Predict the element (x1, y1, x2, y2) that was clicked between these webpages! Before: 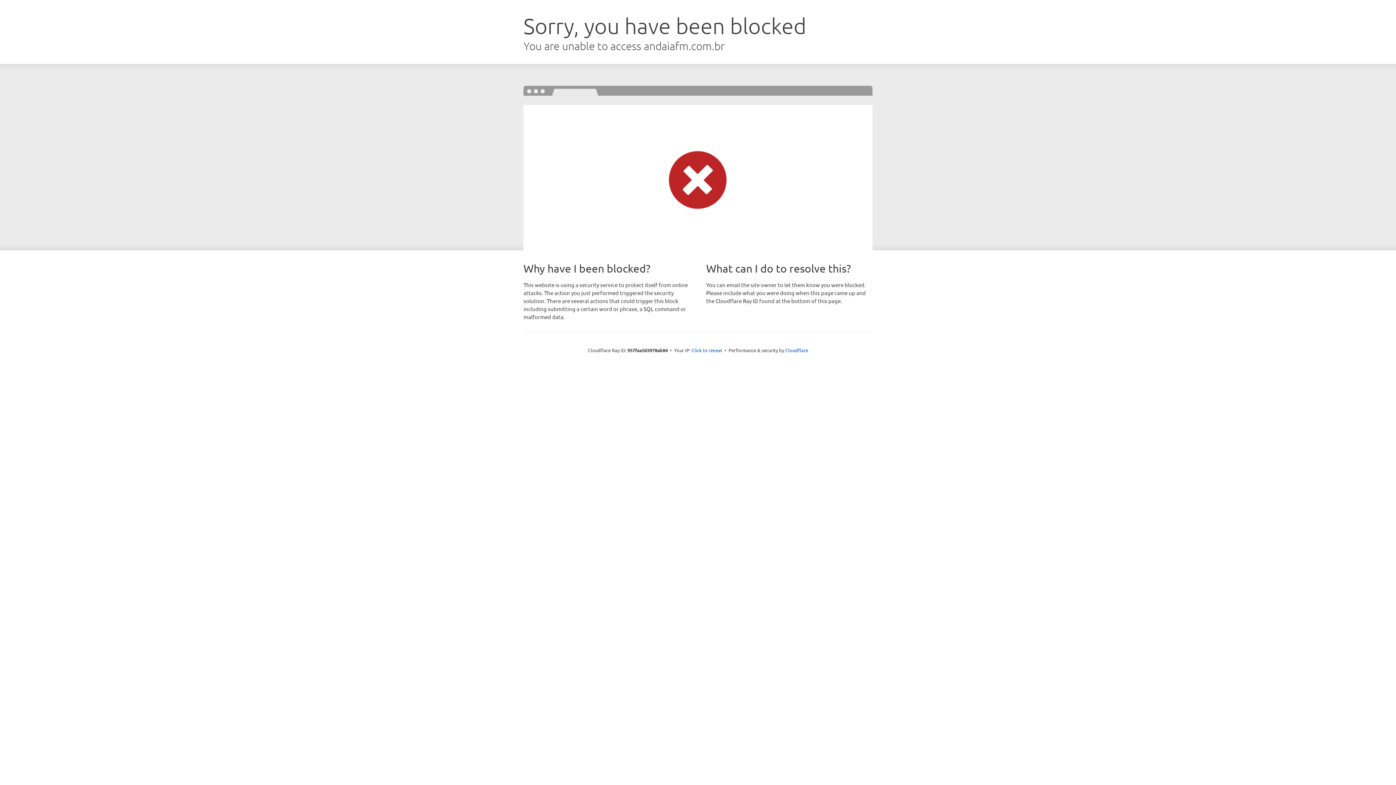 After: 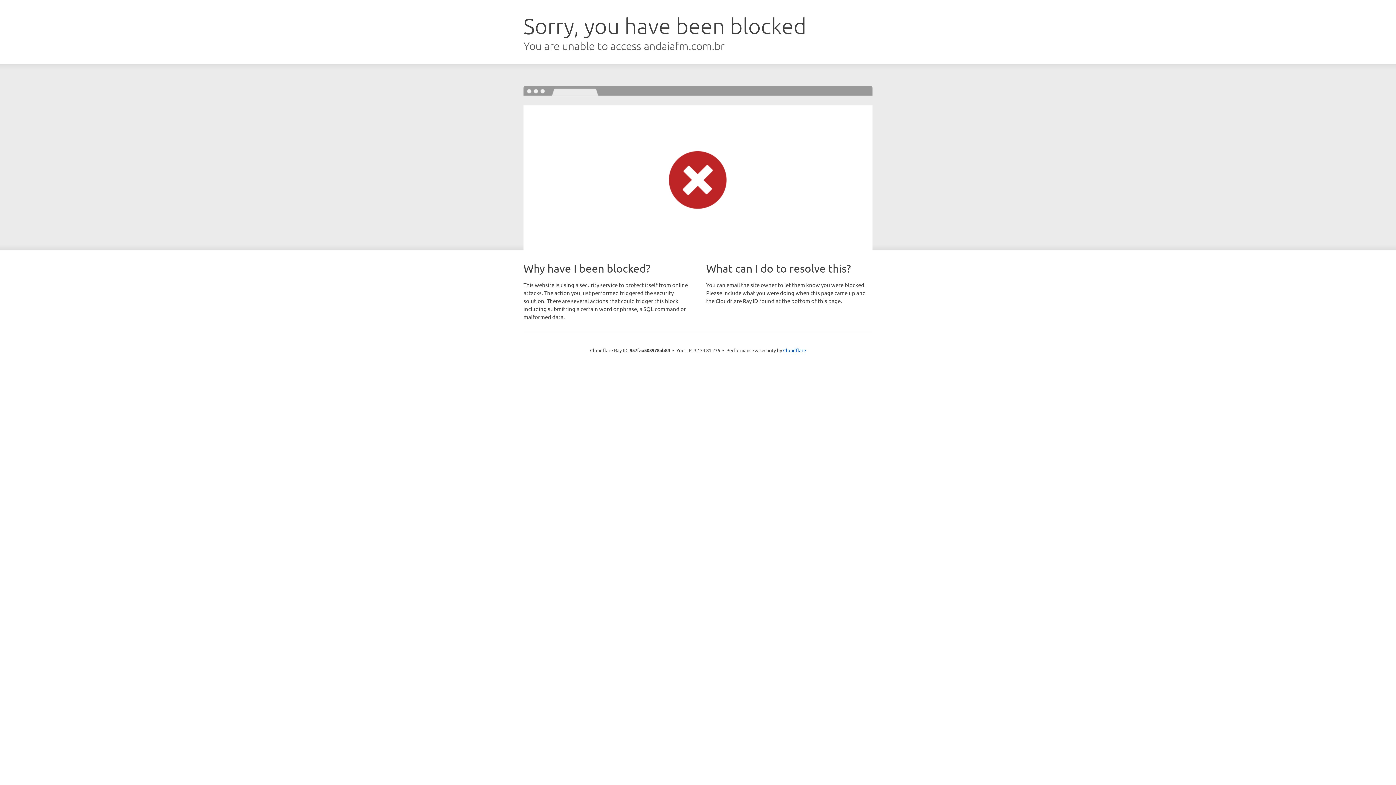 Action: bbox: (691, 346, 722, 353) label: Click to reveal